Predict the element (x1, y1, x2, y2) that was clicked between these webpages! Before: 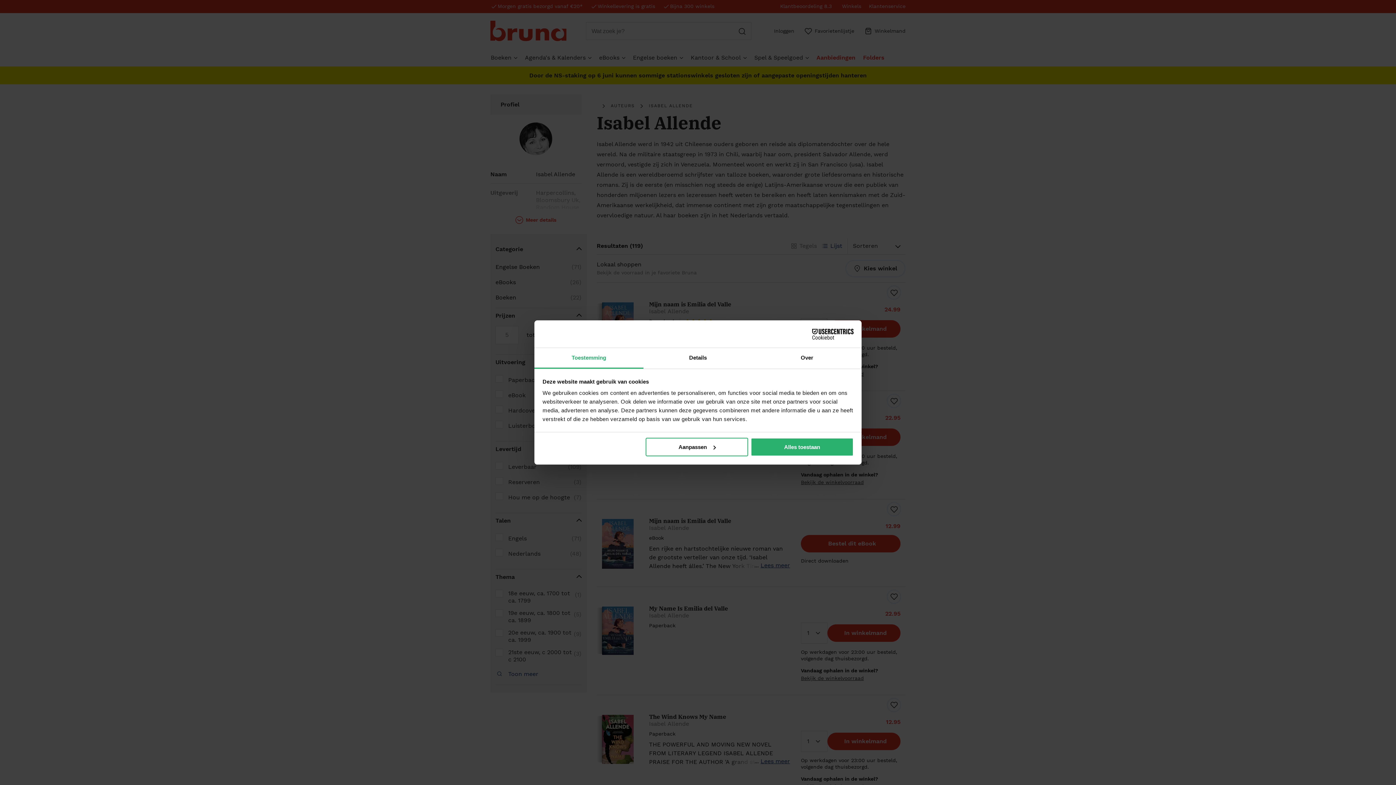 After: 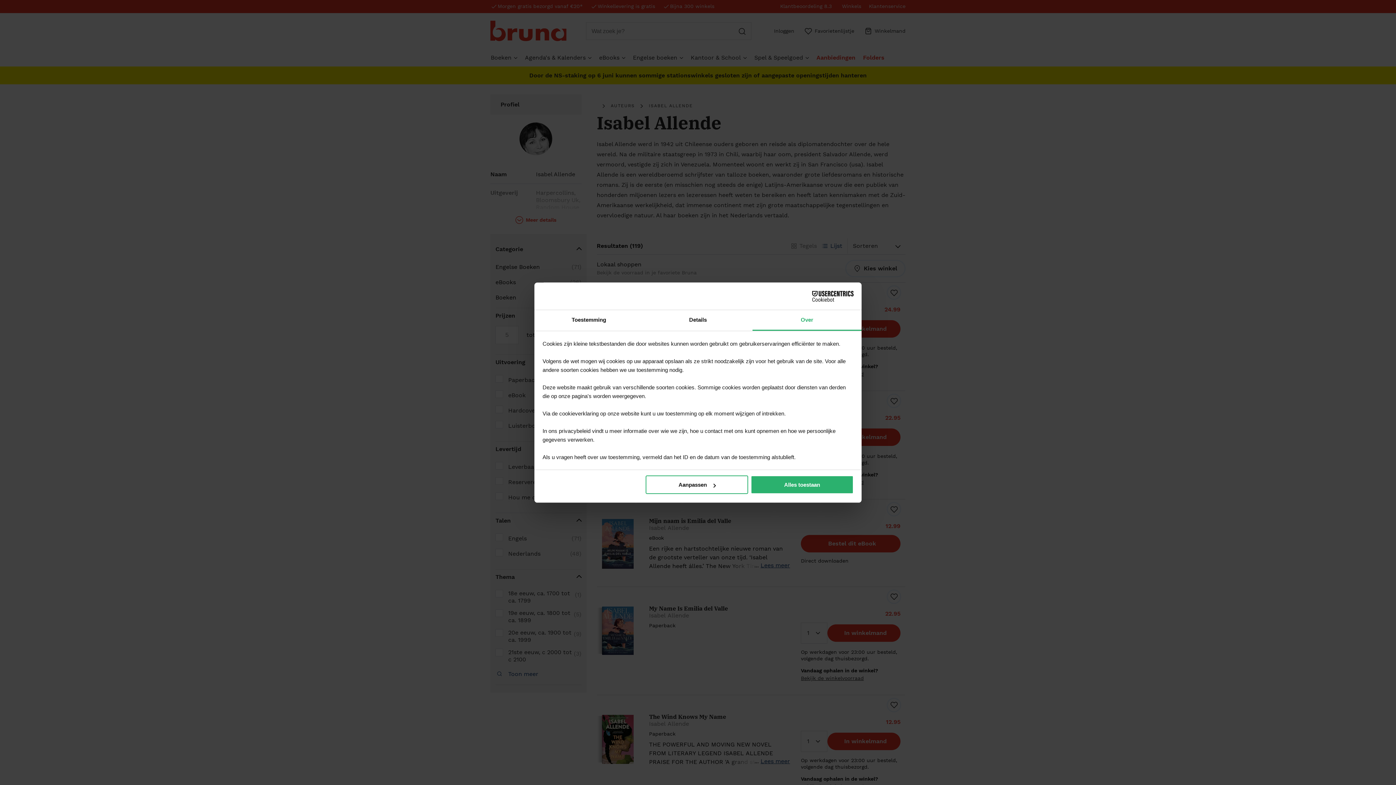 Action: label: Over bbox: (752, 348, 861, 368)